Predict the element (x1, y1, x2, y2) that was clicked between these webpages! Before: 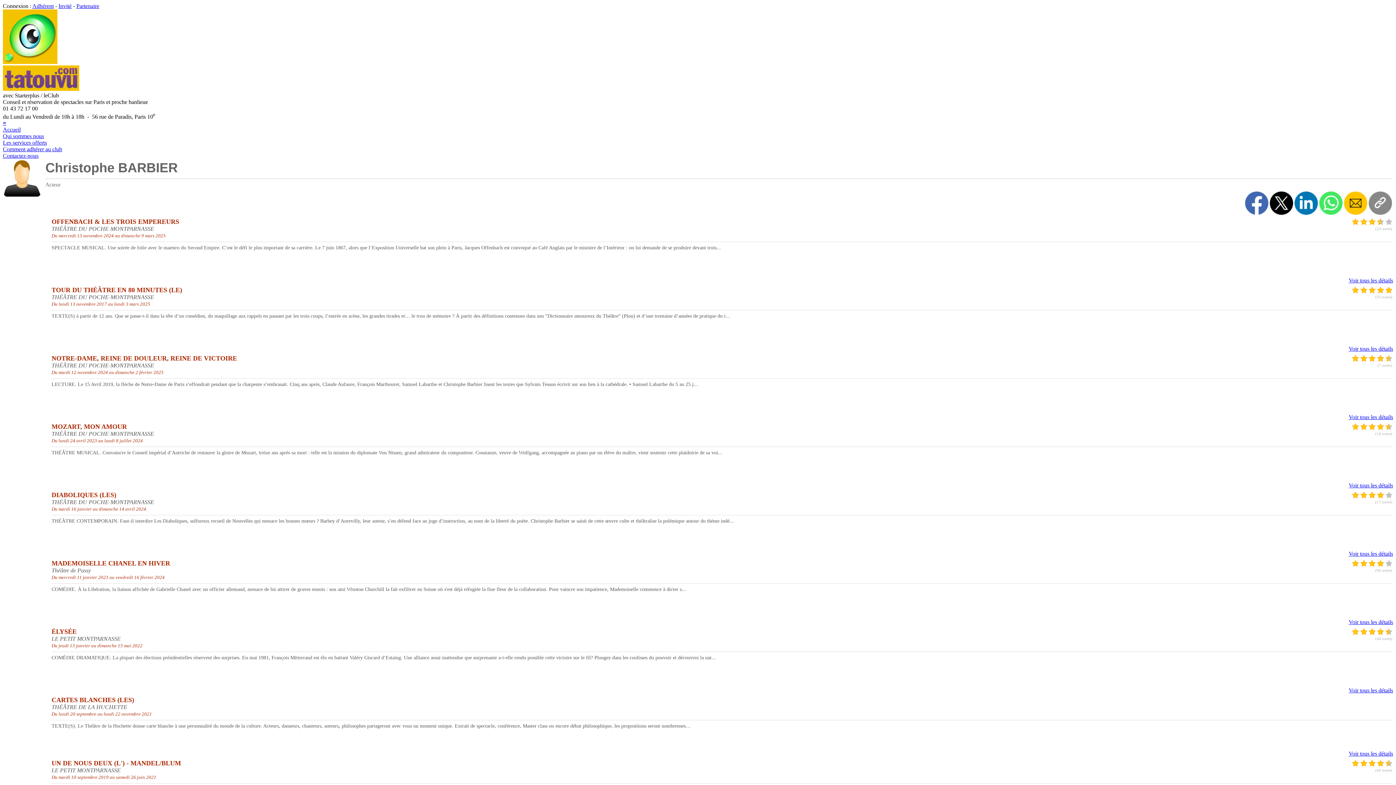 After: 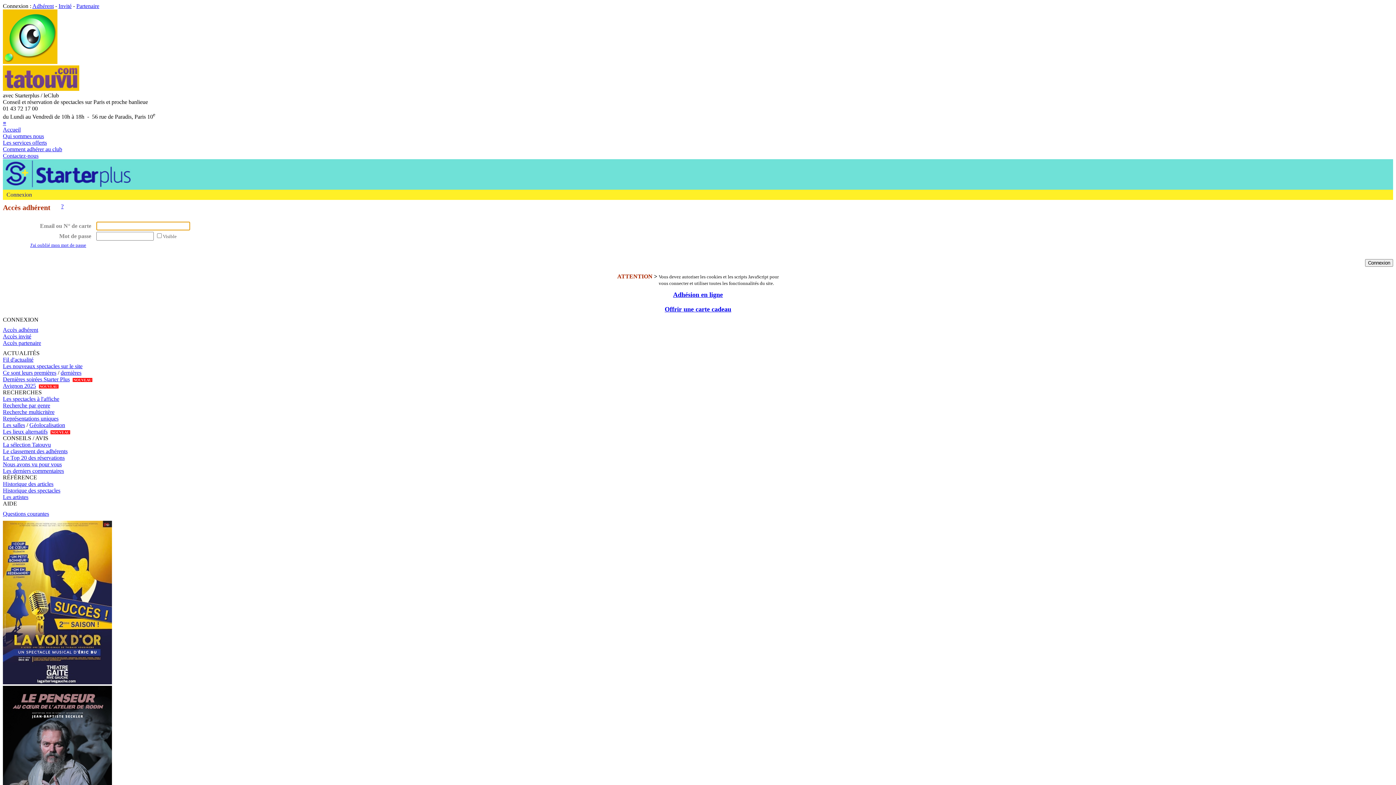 Action: label: Adhérent bbox: (32, 2, 53, 9)